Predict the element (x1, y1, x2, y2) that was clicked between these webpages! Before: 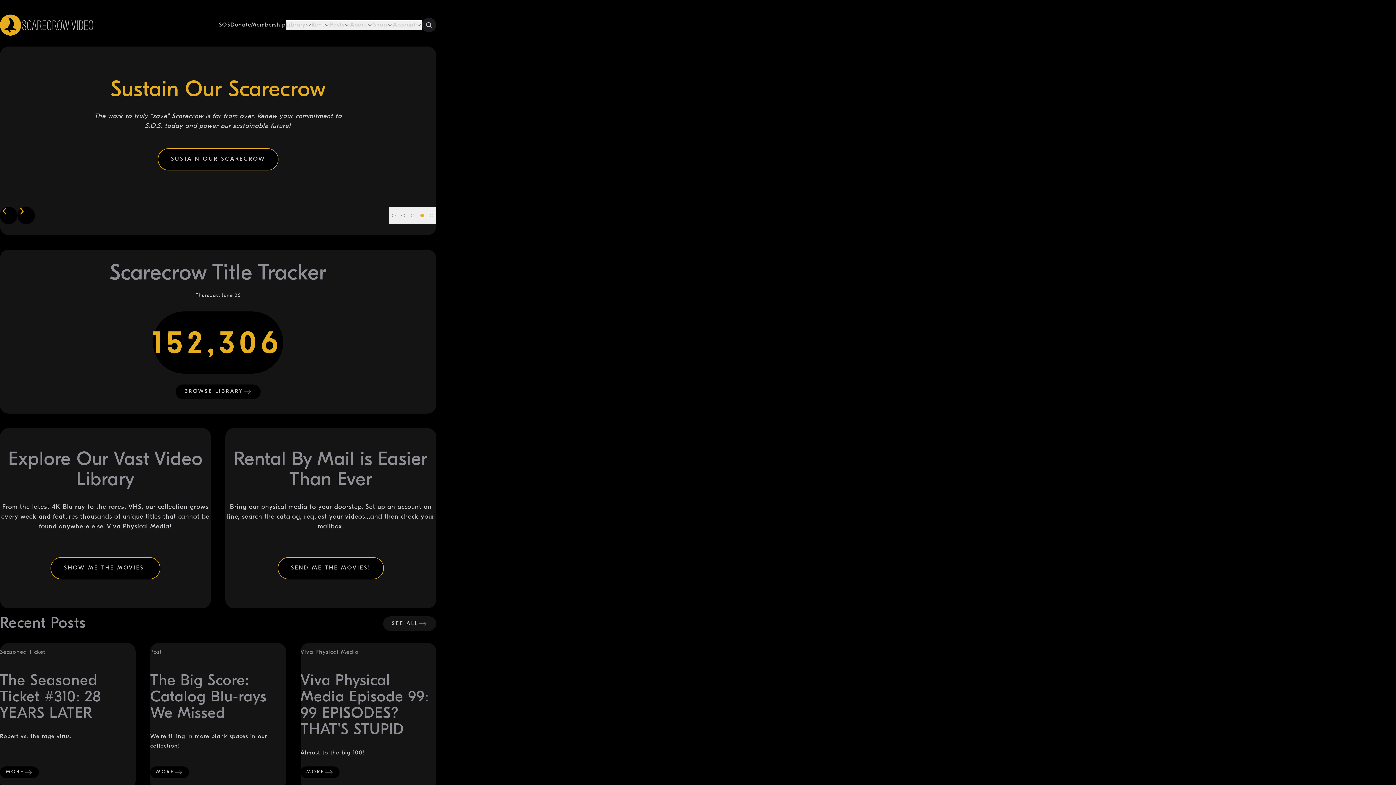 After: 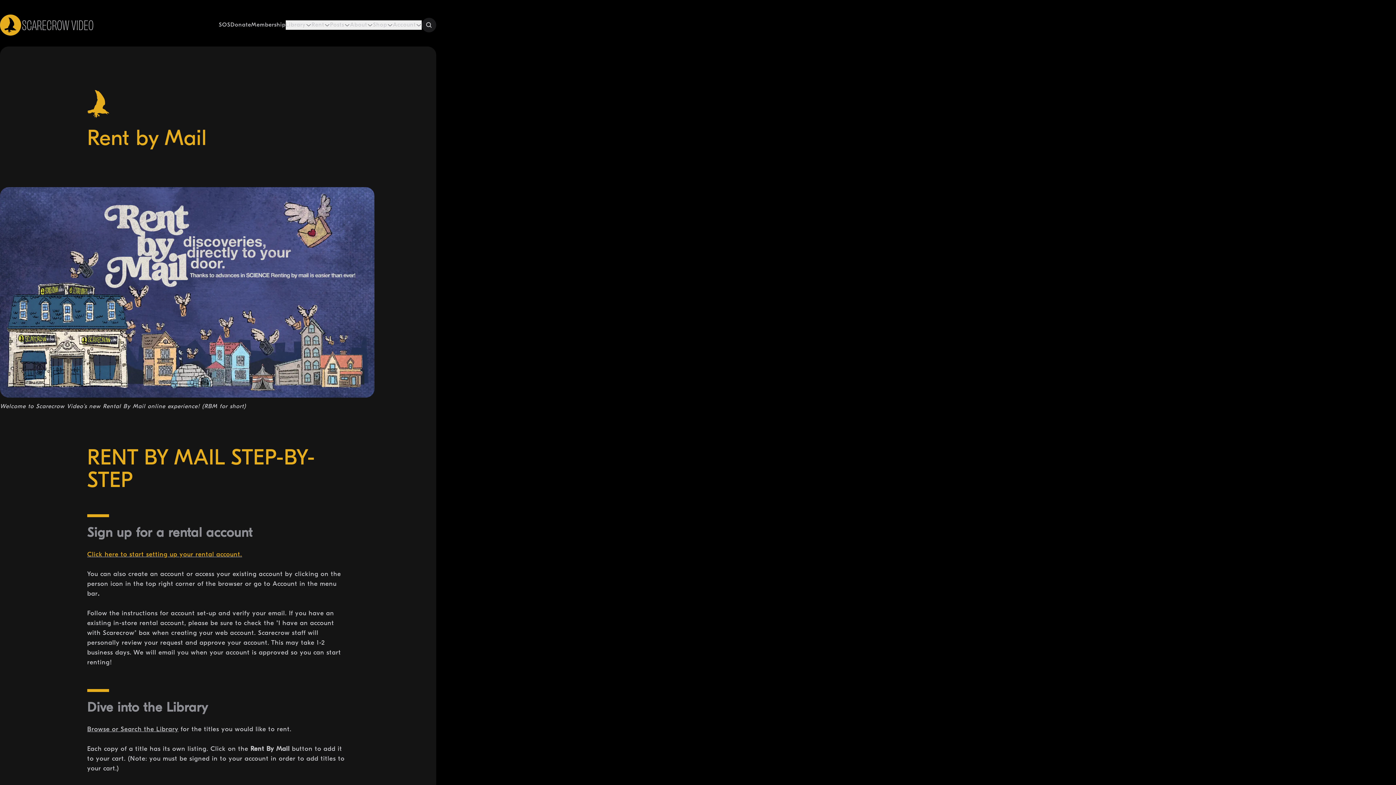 Action: bbox: (277, 557, 384, 579) label: SEND ME THE MOVIES!